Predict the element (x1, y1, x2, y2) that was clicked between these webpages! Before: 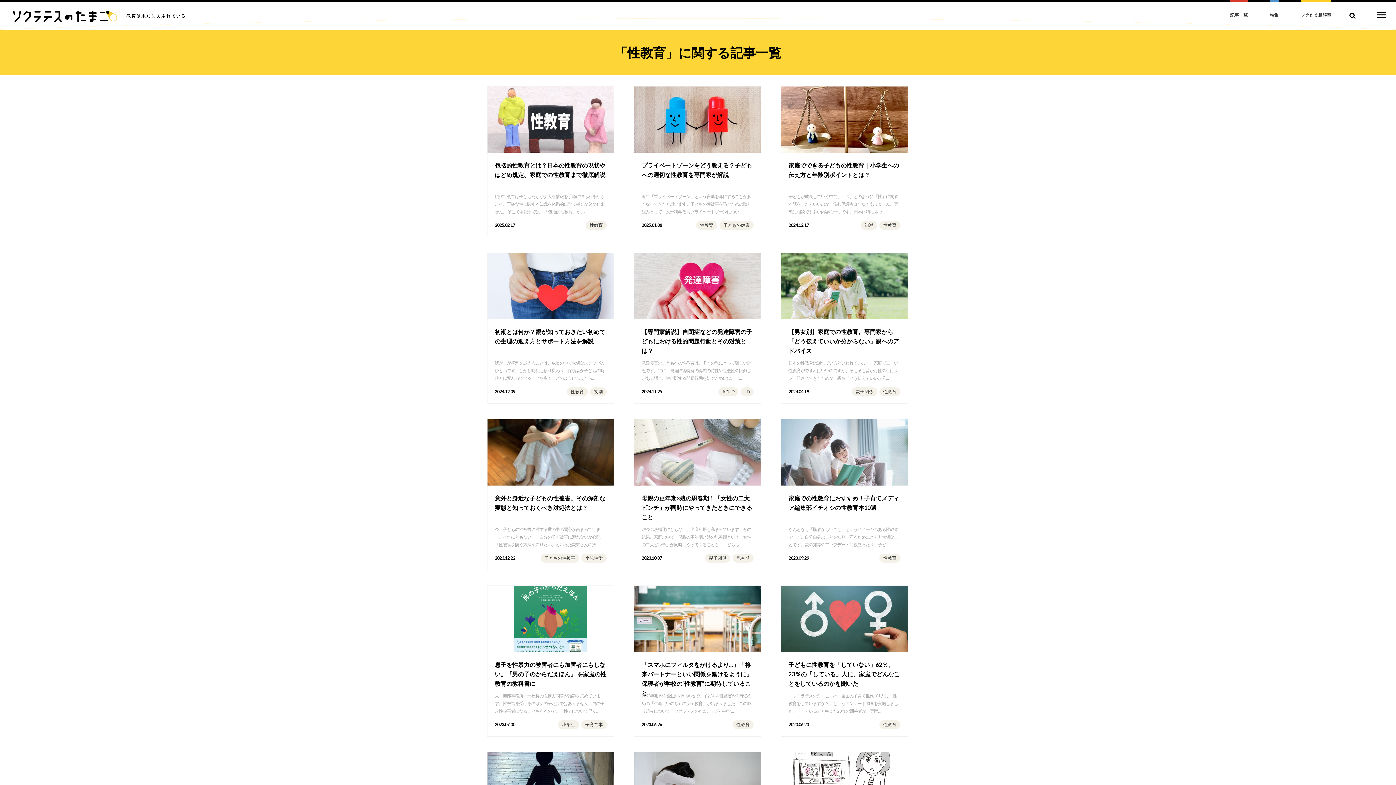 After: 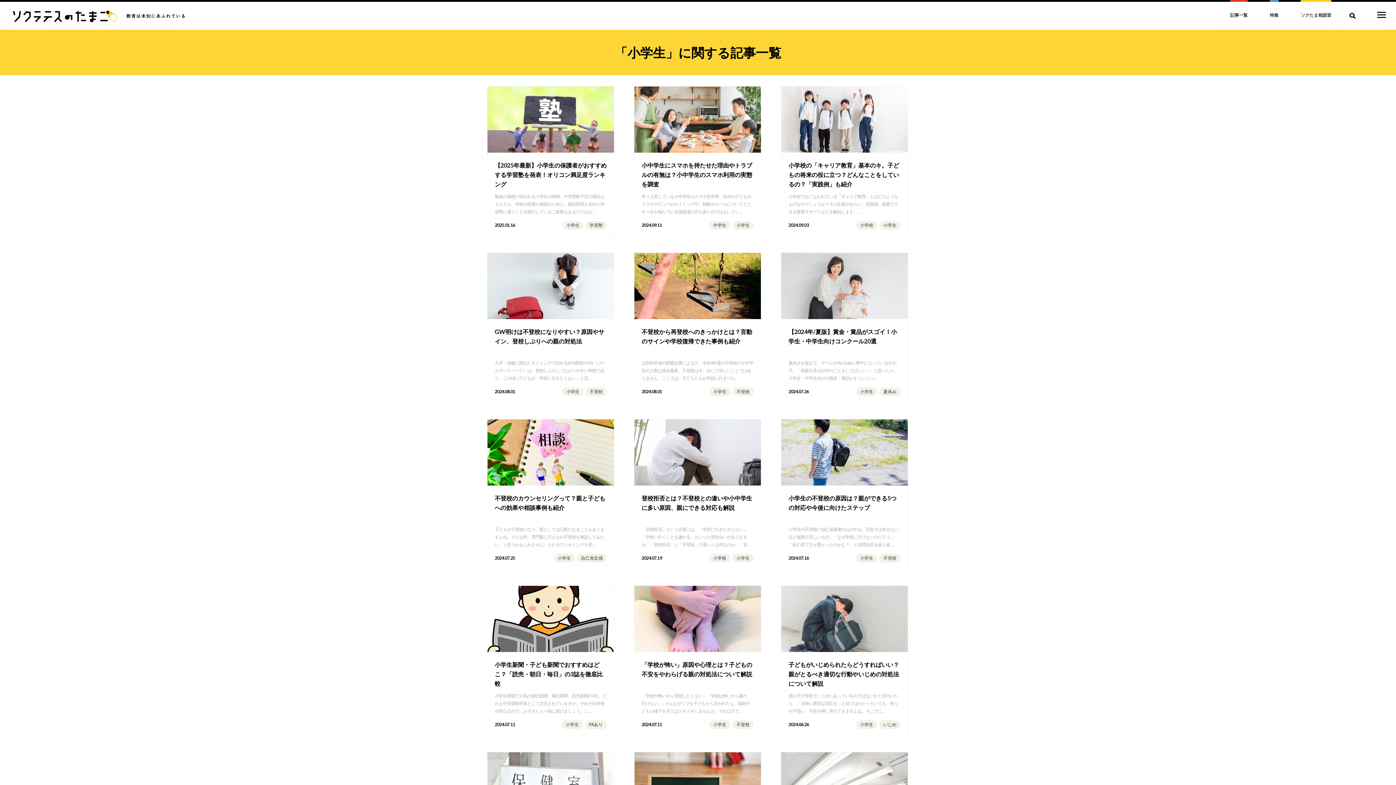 Action: label: 小学生 bbox: (558, 720, 579, 729)